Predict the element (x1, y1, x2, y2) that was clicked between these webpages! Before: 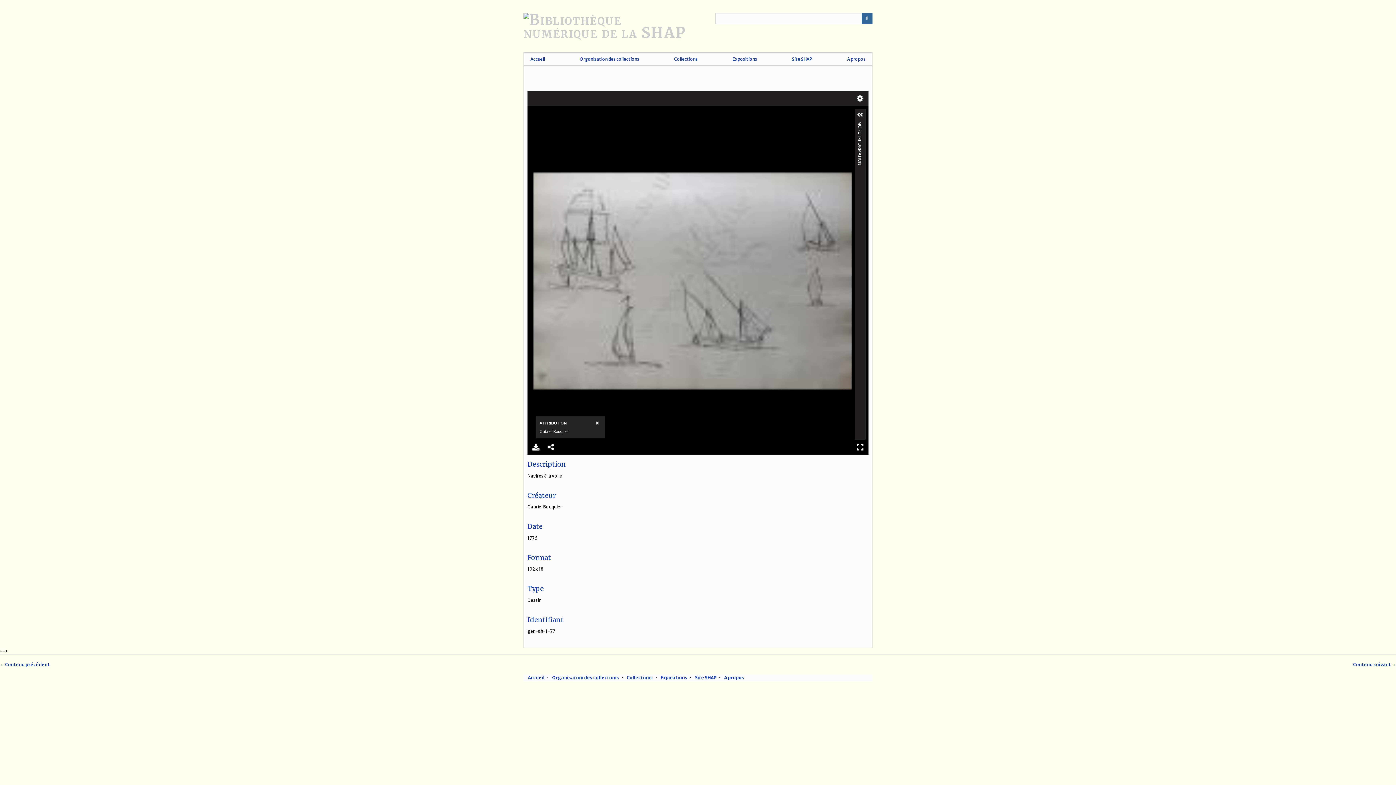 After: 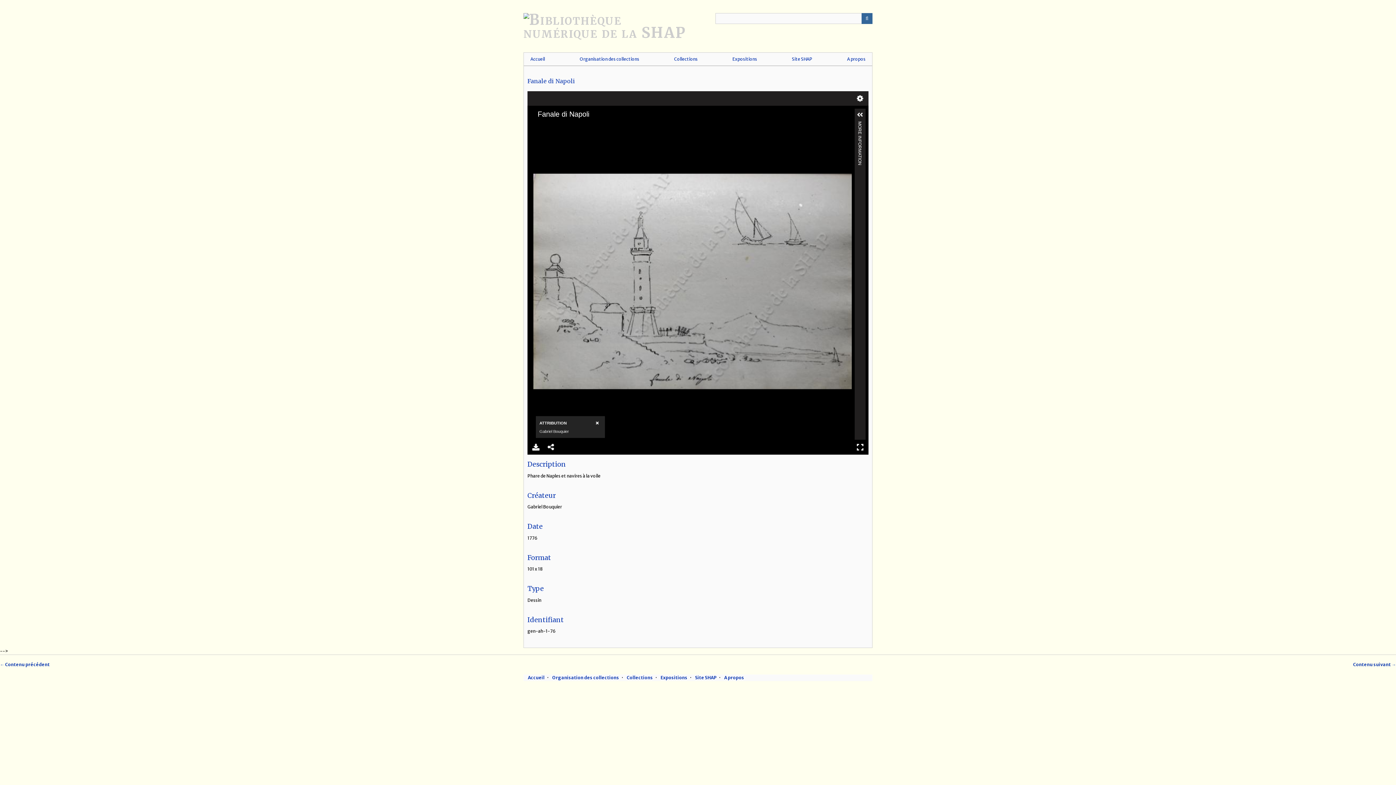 Action: bbox: (0, 661, 49, 668) label: ← Contenu précédent